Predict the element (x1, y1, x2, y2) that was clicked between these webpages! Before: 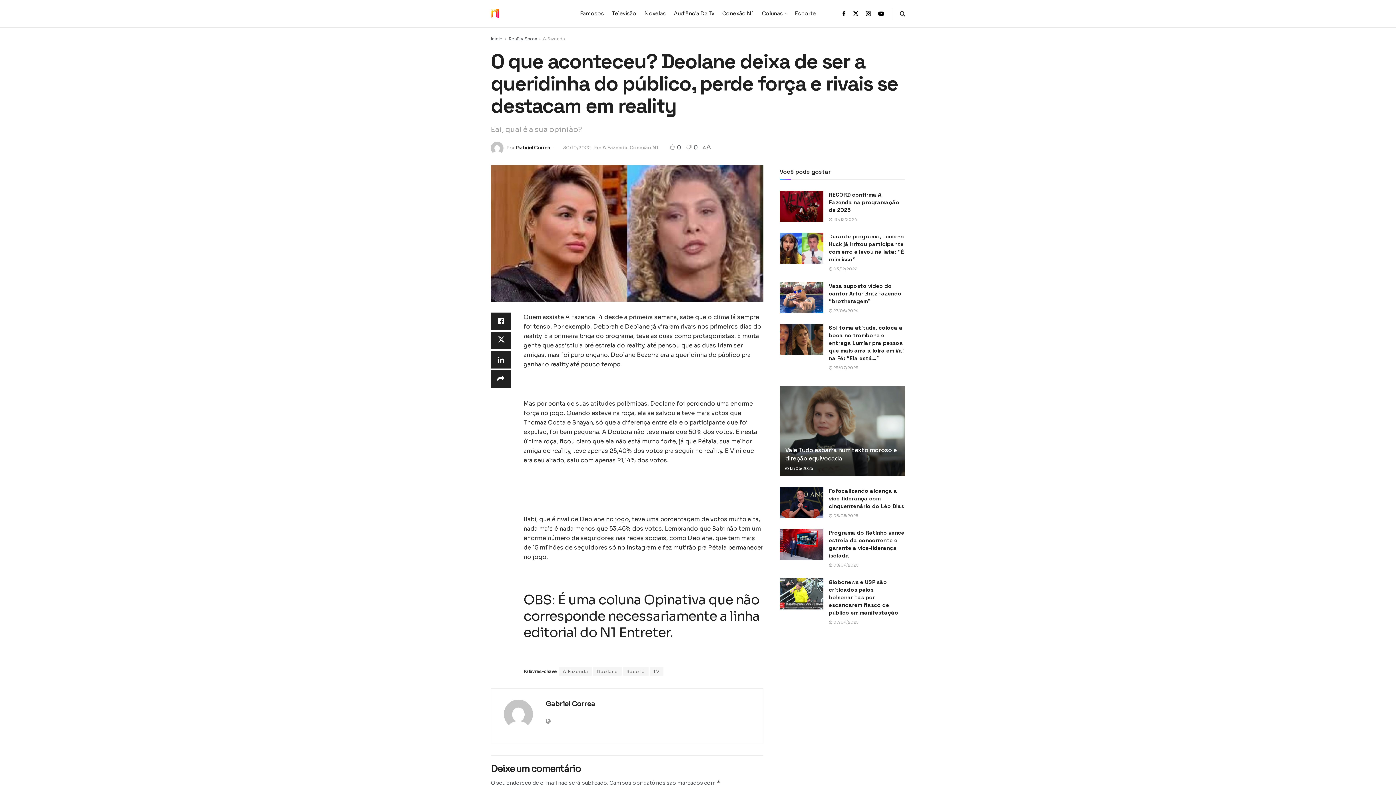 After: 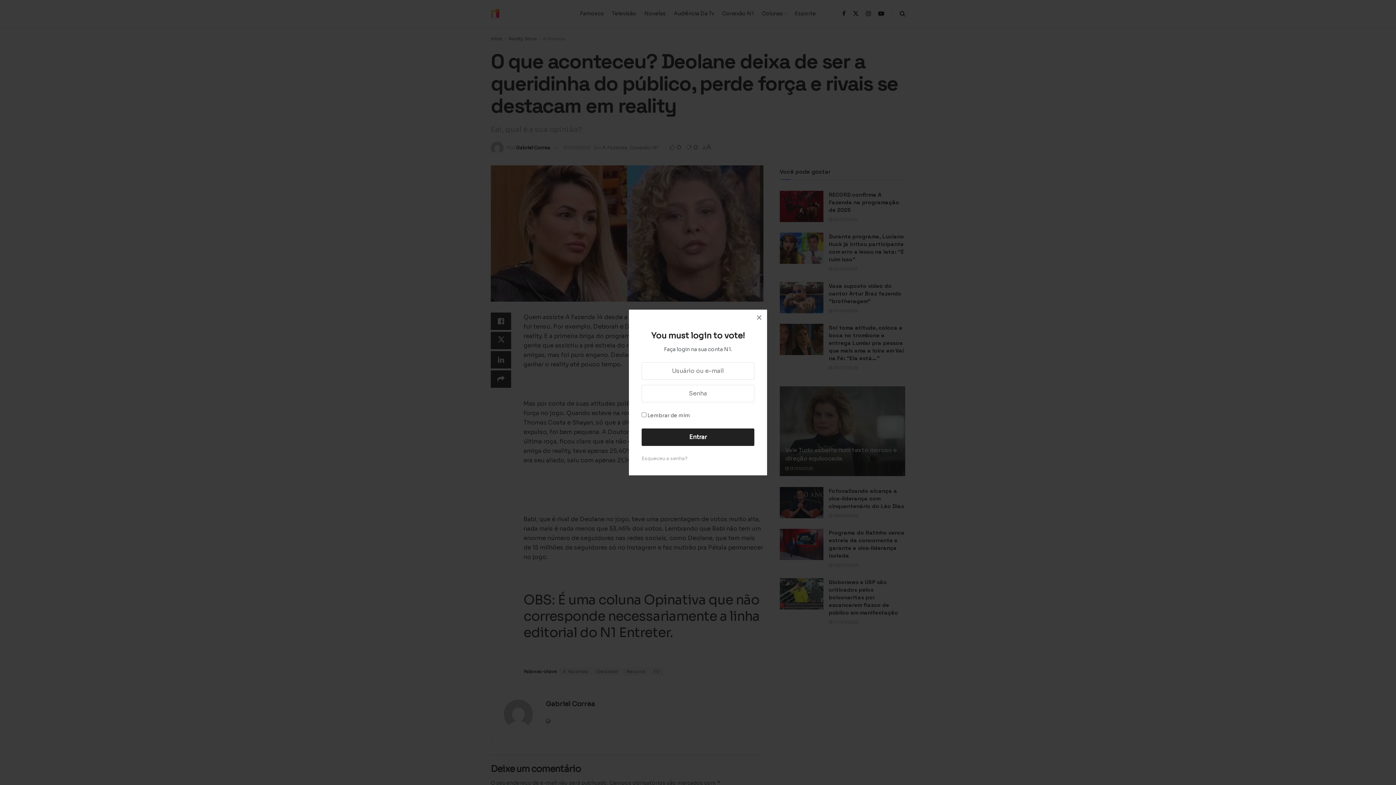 Action: bbox: (682, 143, 698, 151) label:  0